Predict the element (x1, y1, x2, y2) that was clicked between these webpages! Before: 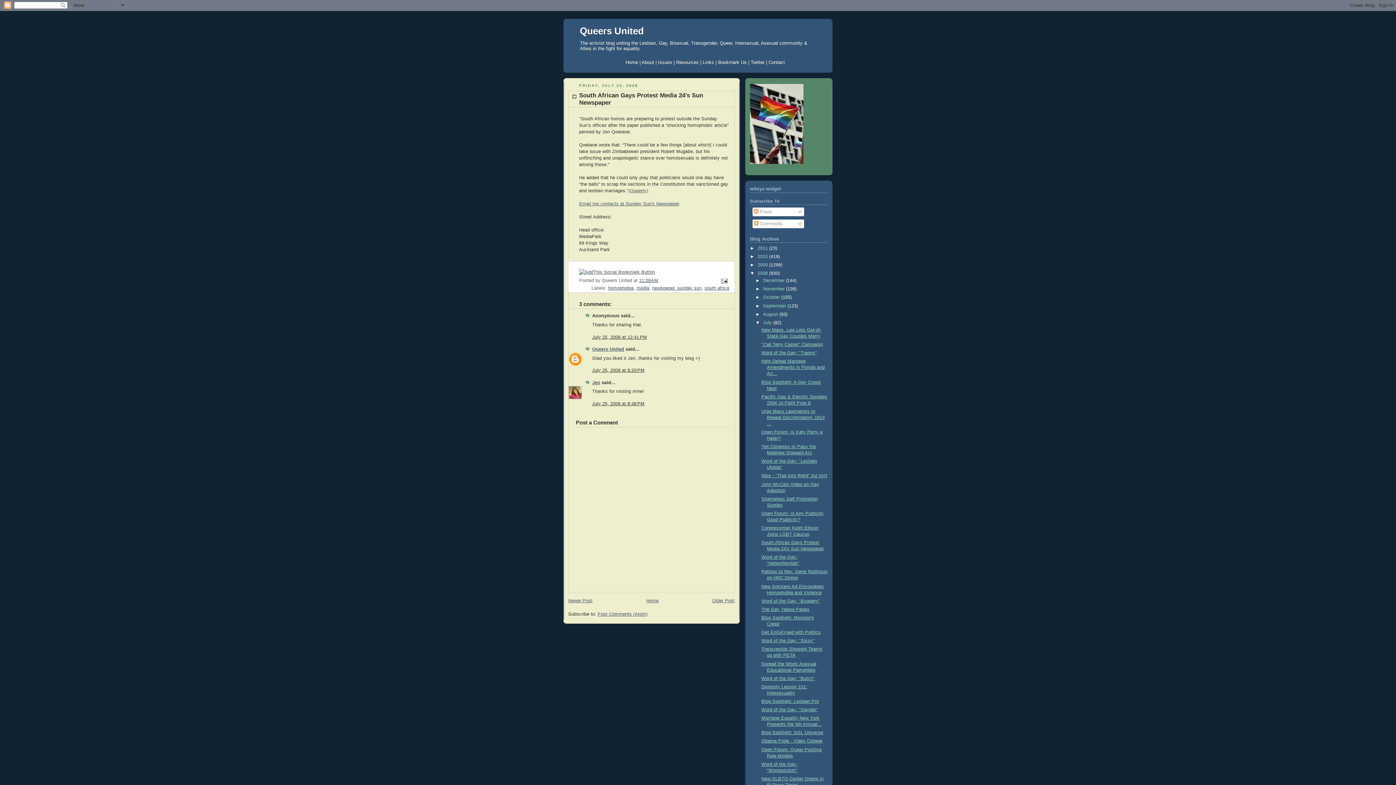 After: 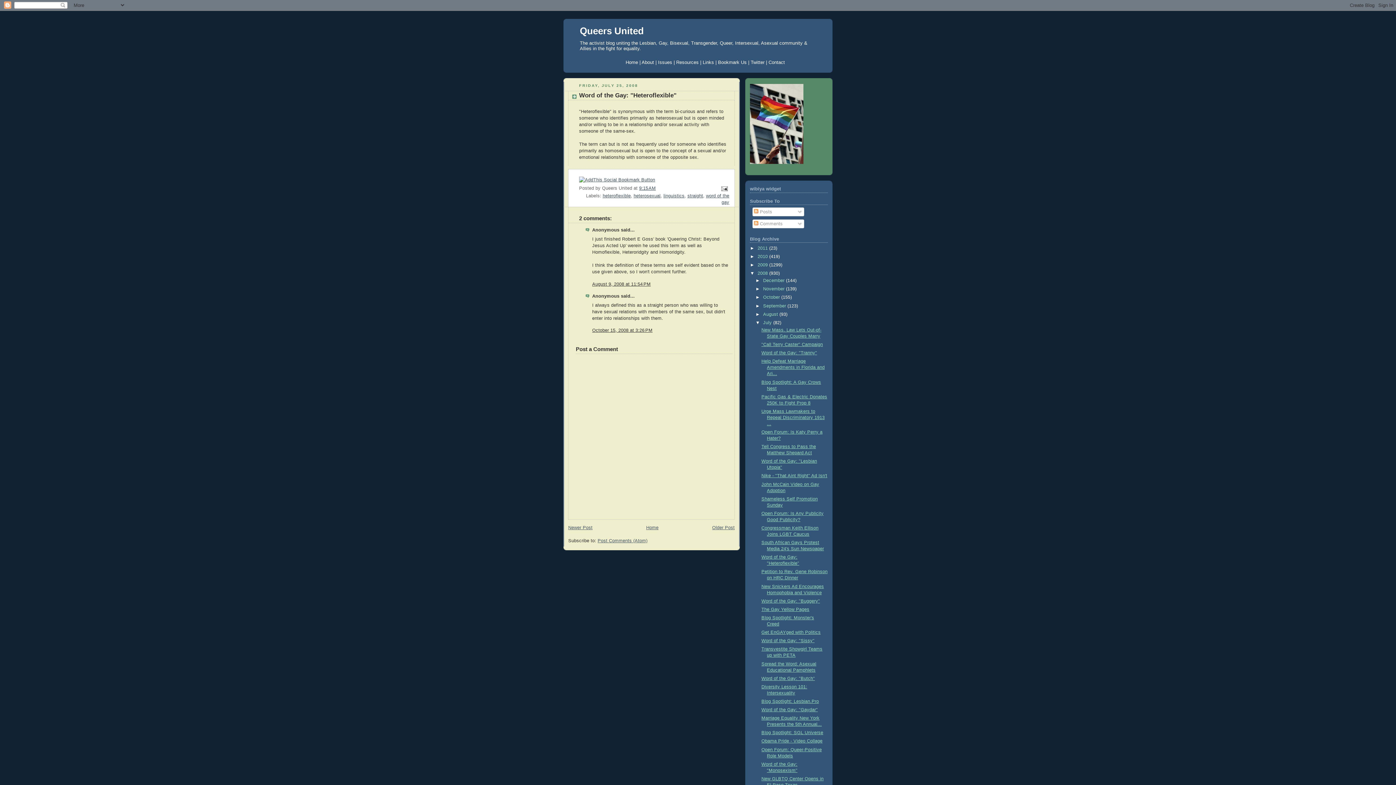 Action: bbox: (712, 598, 734, 603) label: Older Post